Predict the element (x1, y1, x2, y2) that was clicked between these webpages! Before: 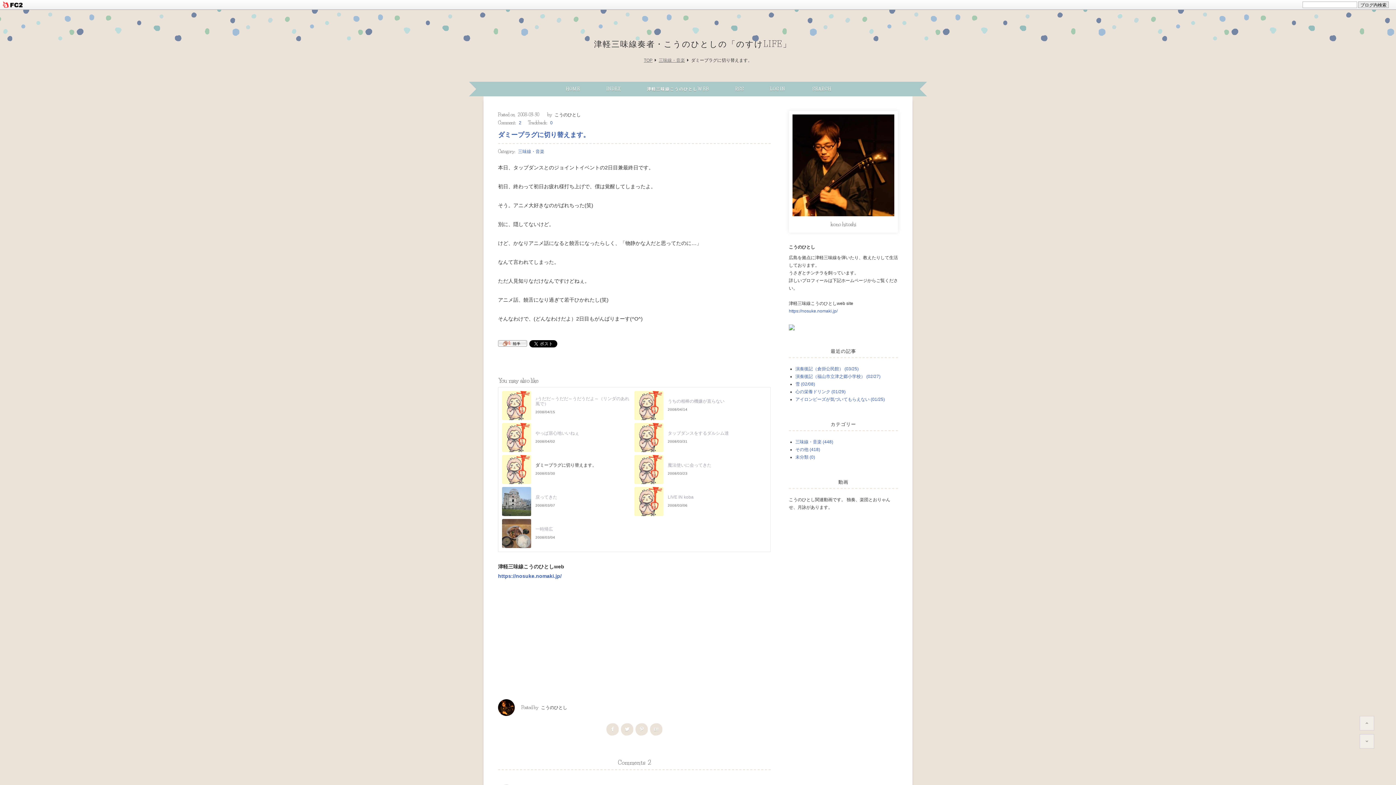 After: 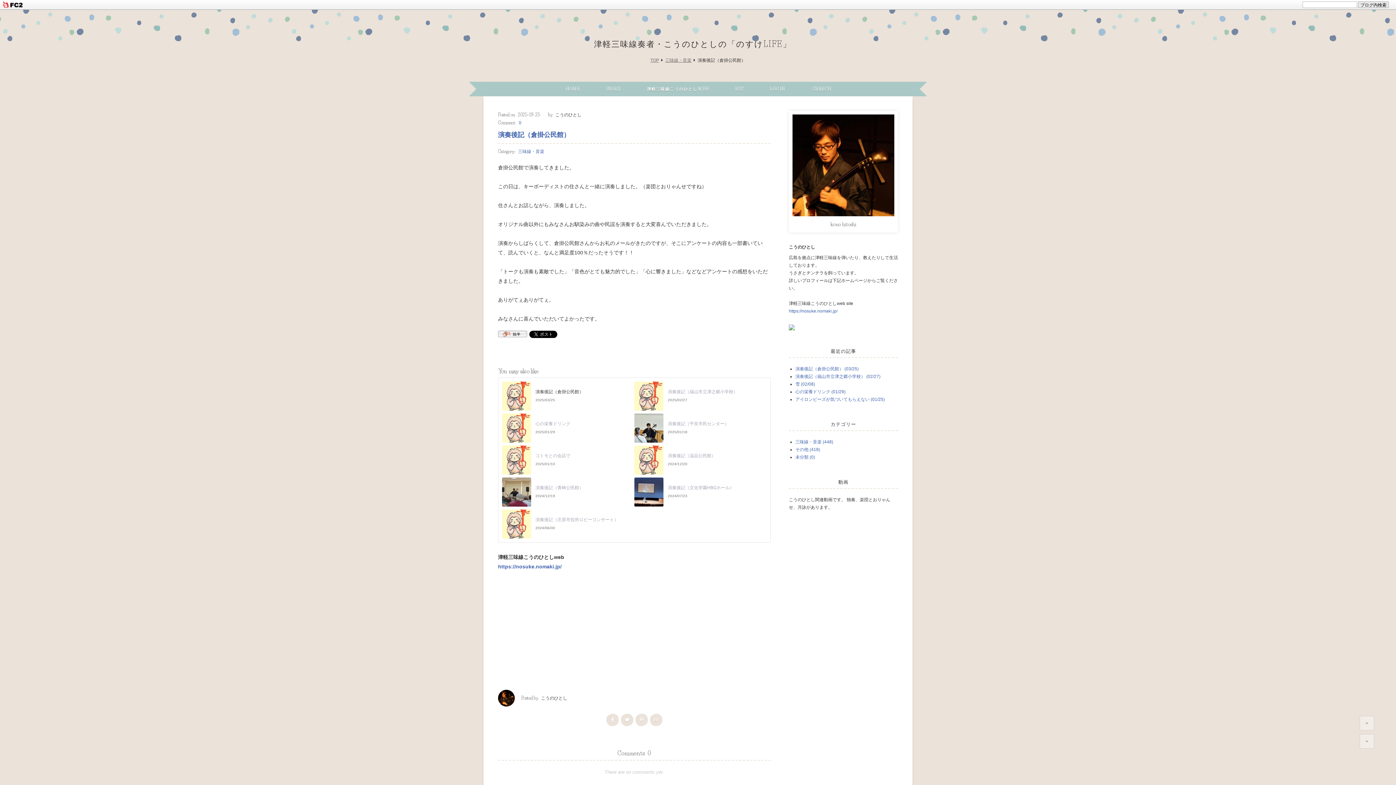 Action: bbox: (795, 366, 858, 371) label: 演奏後記（倉掛公民館） (03/25)